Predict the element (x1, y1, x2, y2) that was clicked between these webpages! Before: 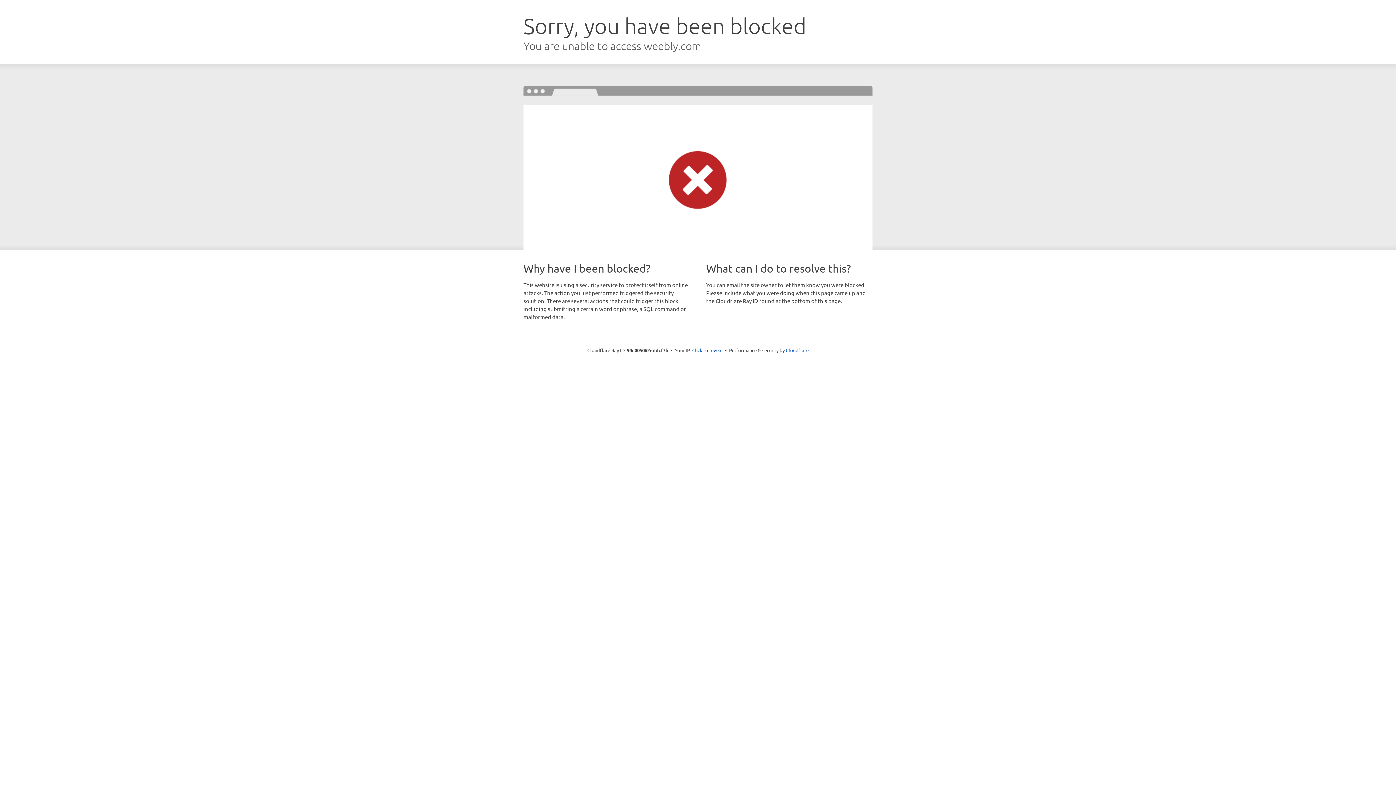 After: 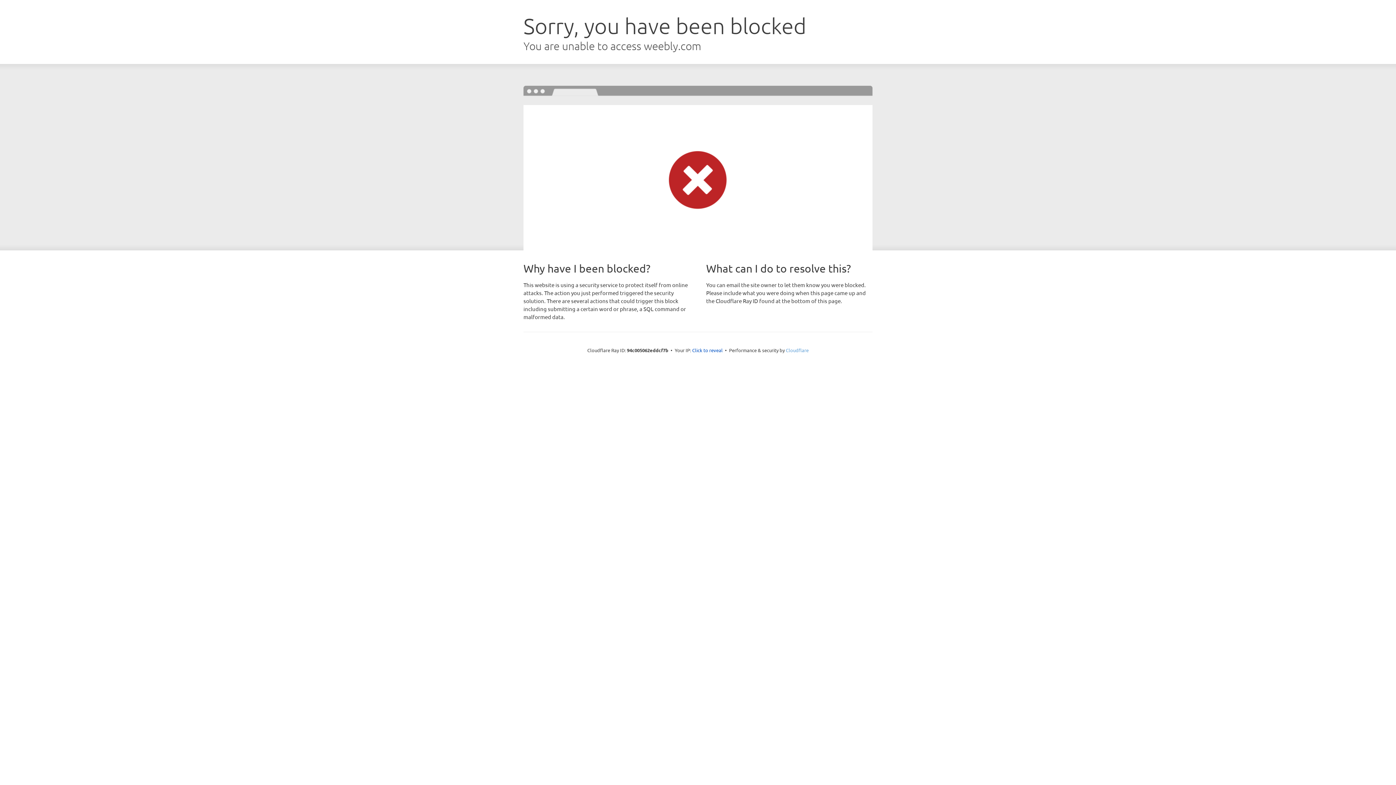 Action: bbox: (786, 347, 808, 353) label: Cloudflare